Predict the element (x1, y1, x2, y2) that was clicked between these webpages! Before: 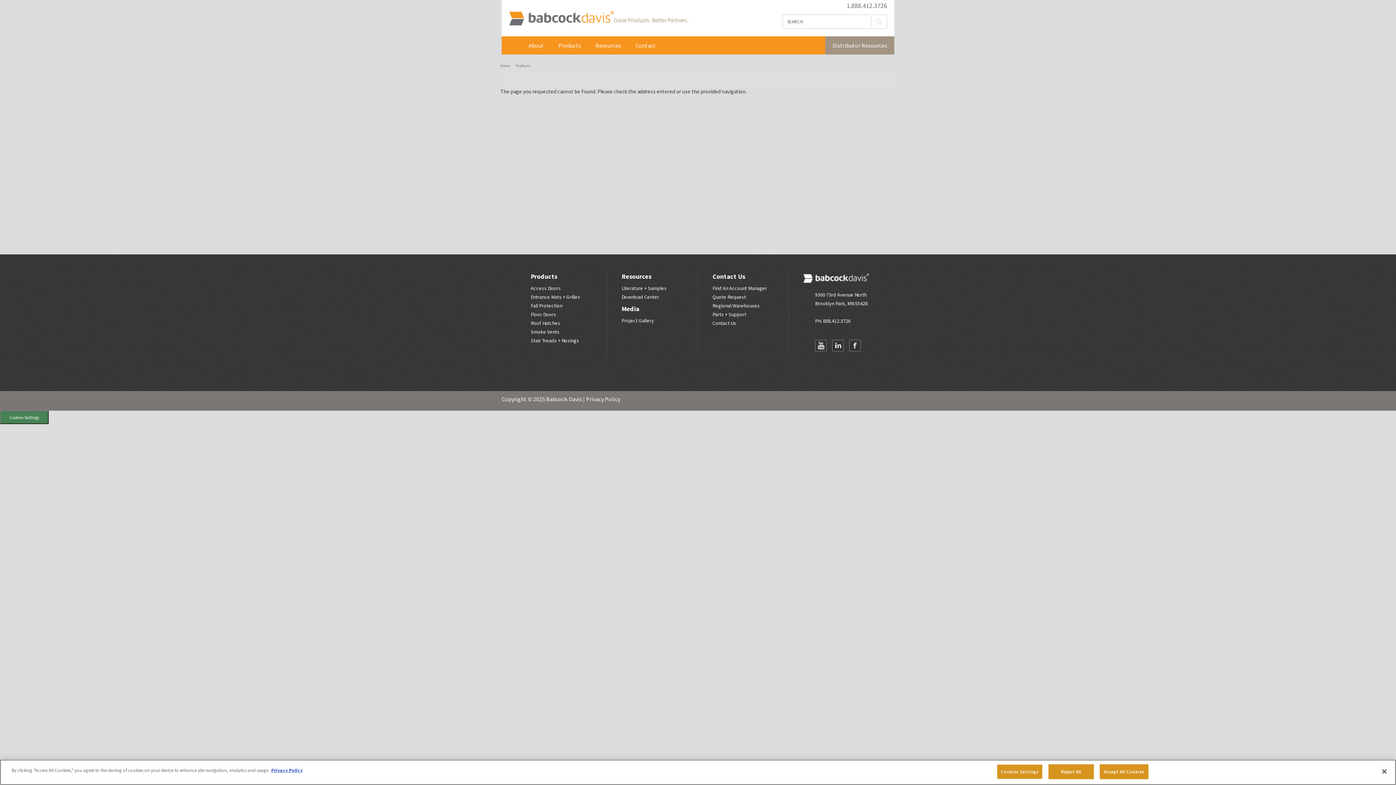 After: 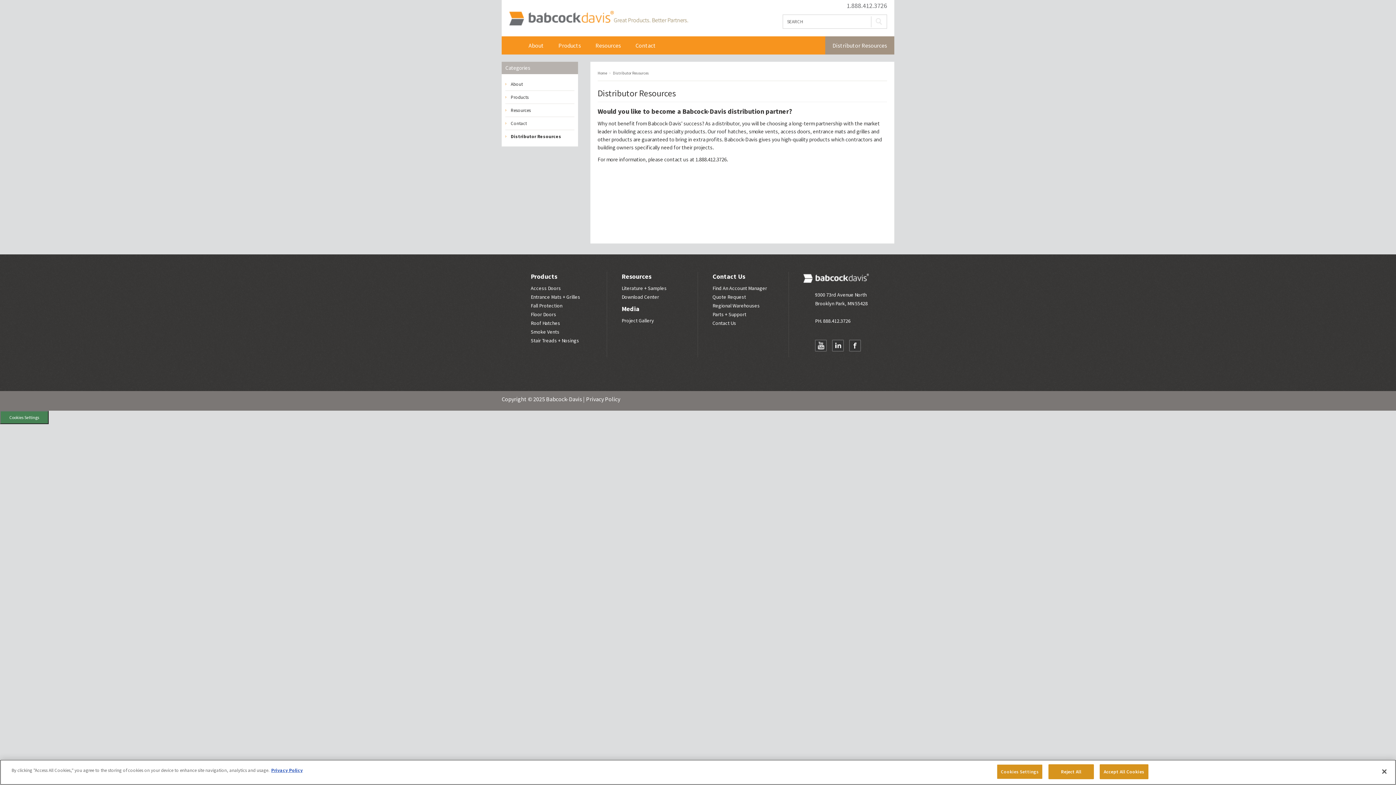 Action: bbox: (825, 36, 894, 54) label: Distributor Resources